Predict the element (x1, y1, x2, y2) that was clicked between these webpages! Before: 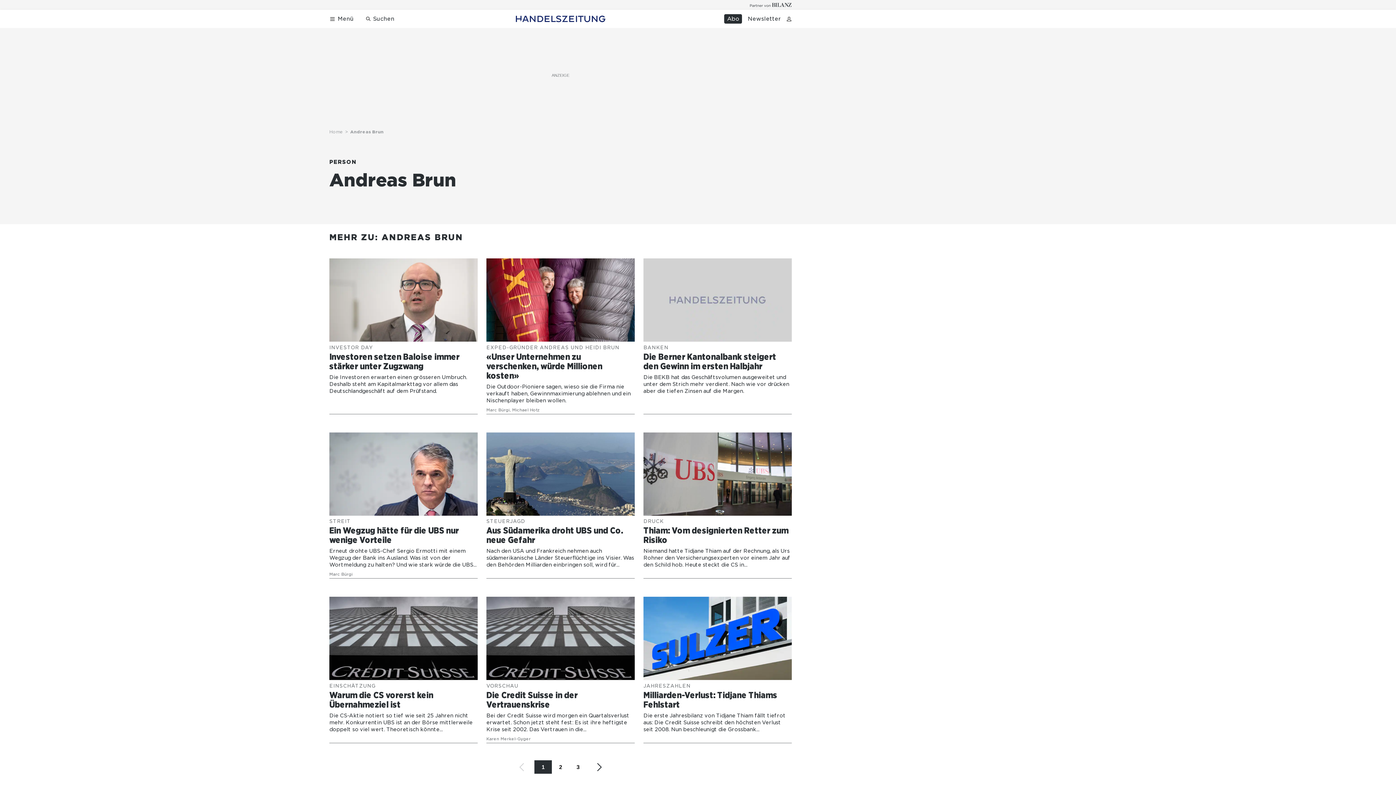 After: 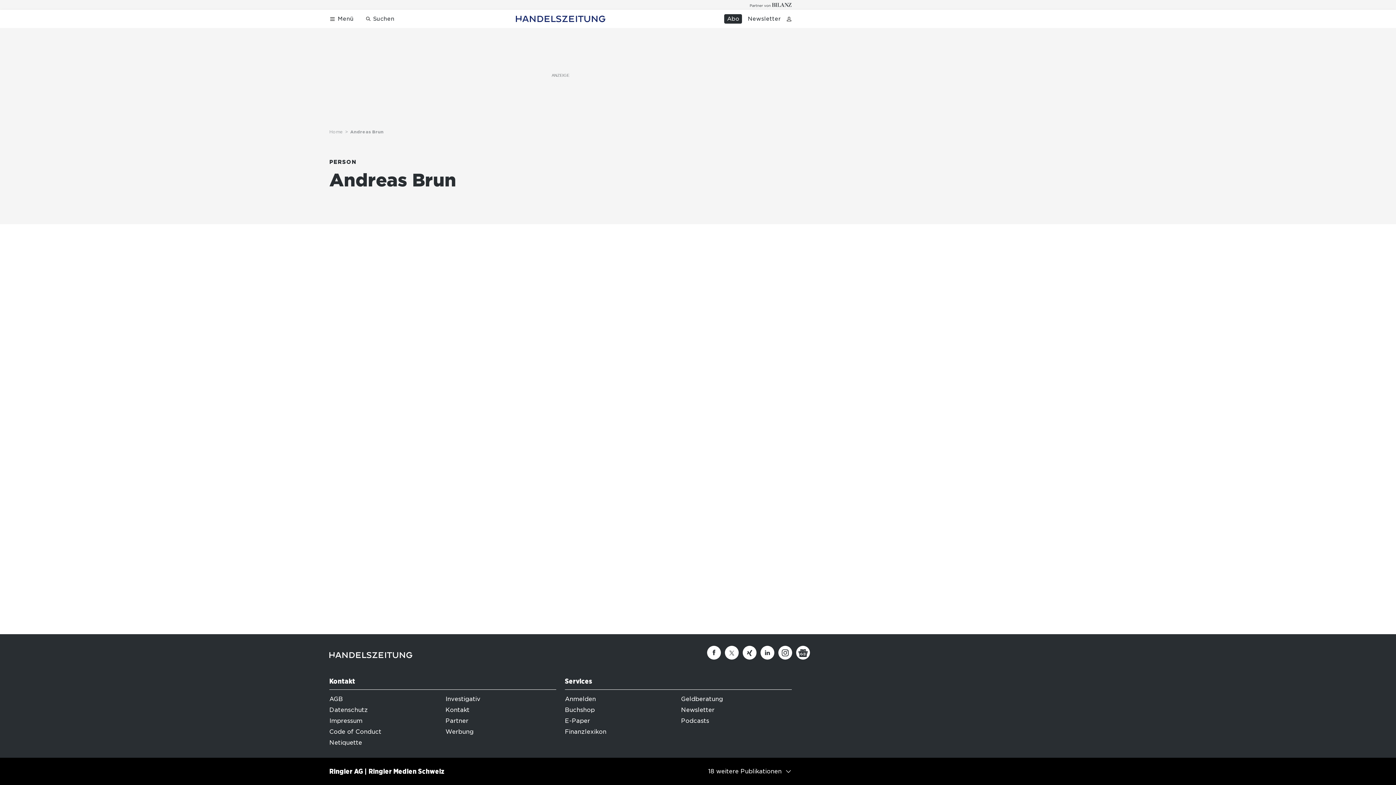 Action: bbox: (552, 760, 569, 774) label: 2